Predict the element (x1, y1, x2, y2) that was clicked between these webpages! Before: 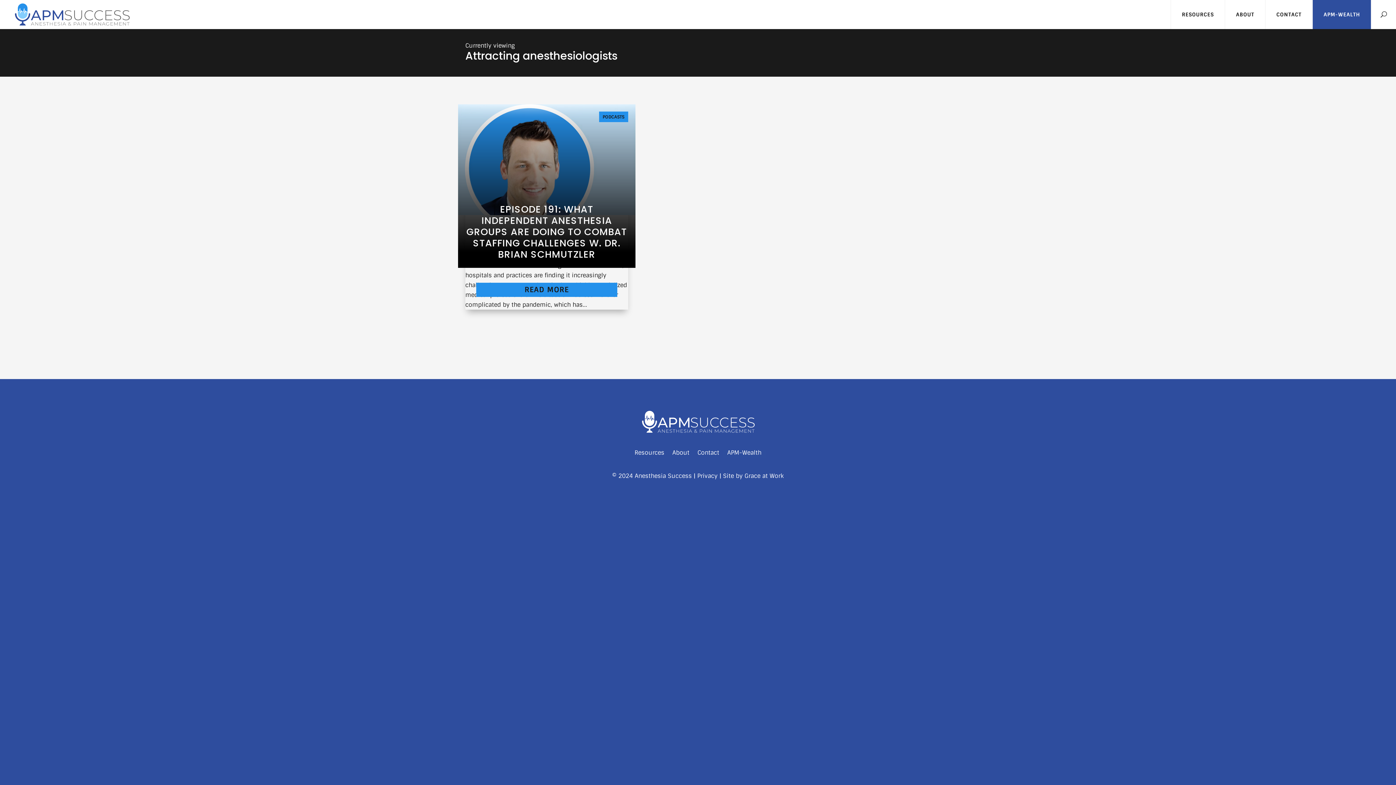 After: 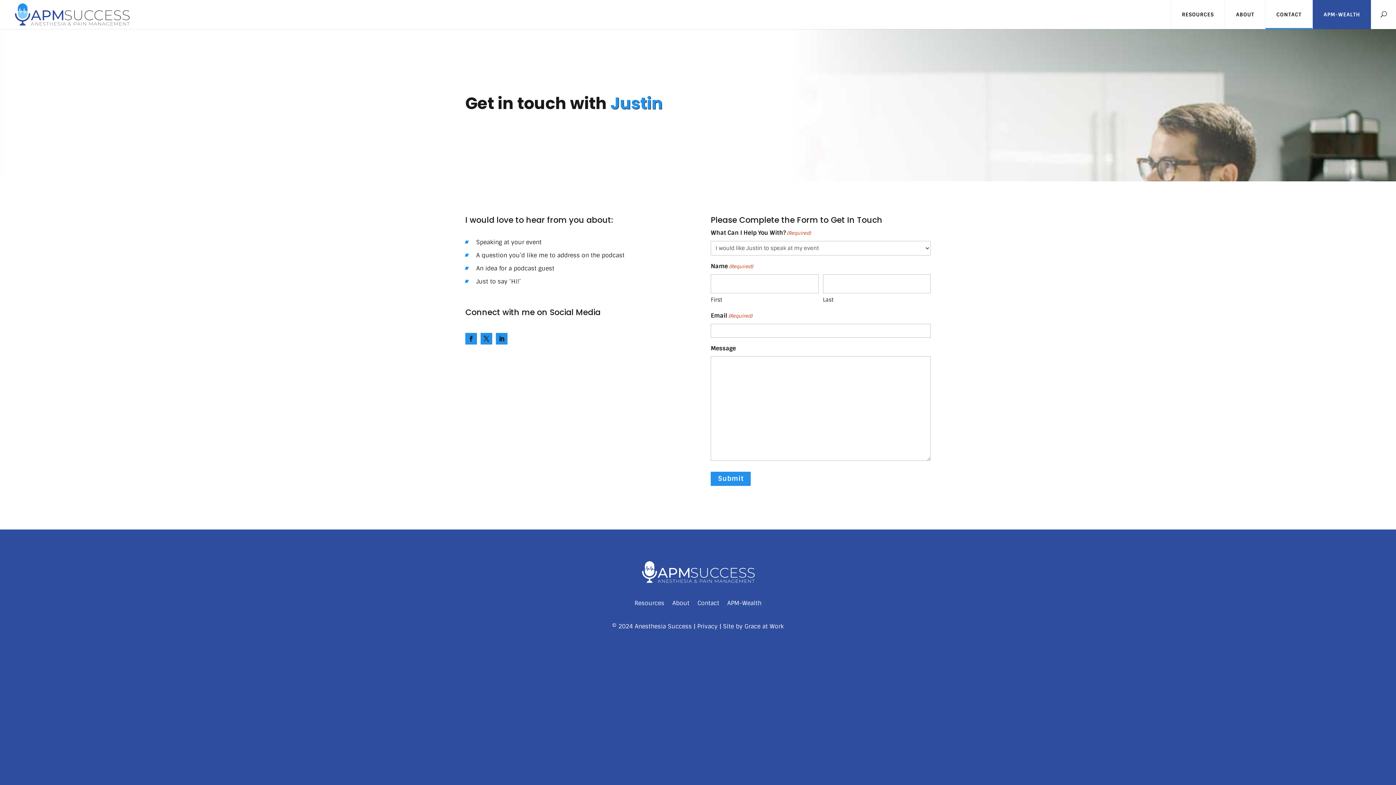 Action: bbox: (697, 450, 719, 458) label: Contact